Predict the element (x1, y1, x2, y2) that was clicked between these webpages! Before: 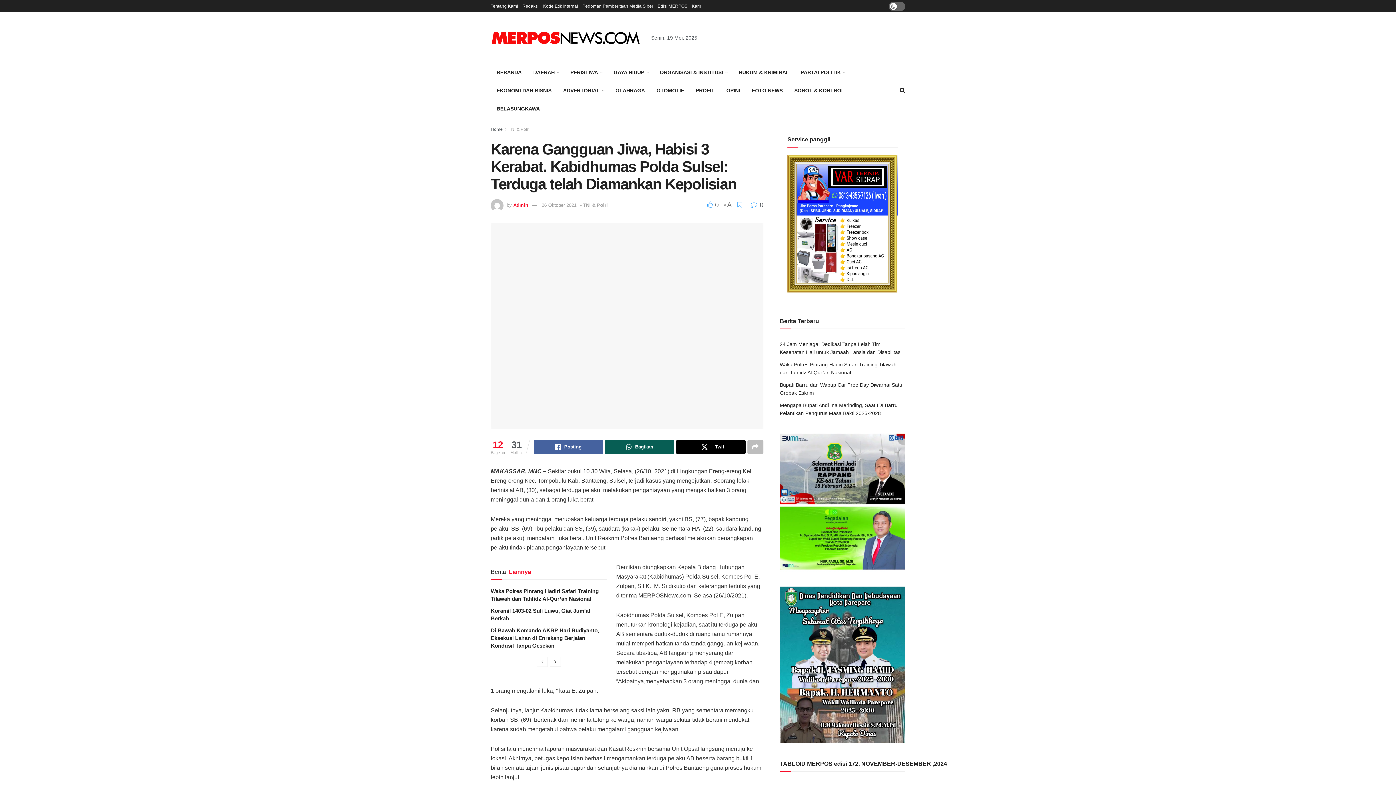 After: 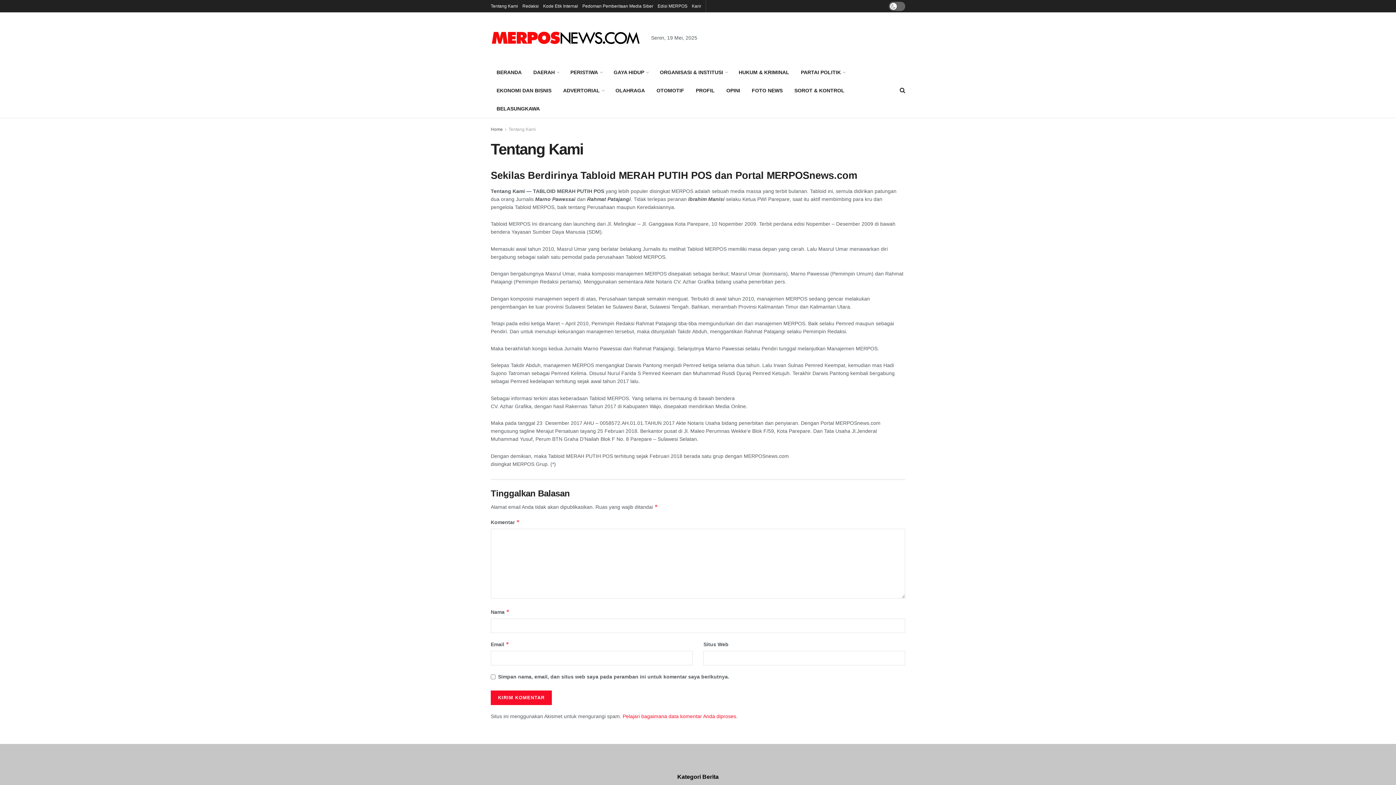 Action: bbox: (490, 0, 518, 12) label: Tentang Kami